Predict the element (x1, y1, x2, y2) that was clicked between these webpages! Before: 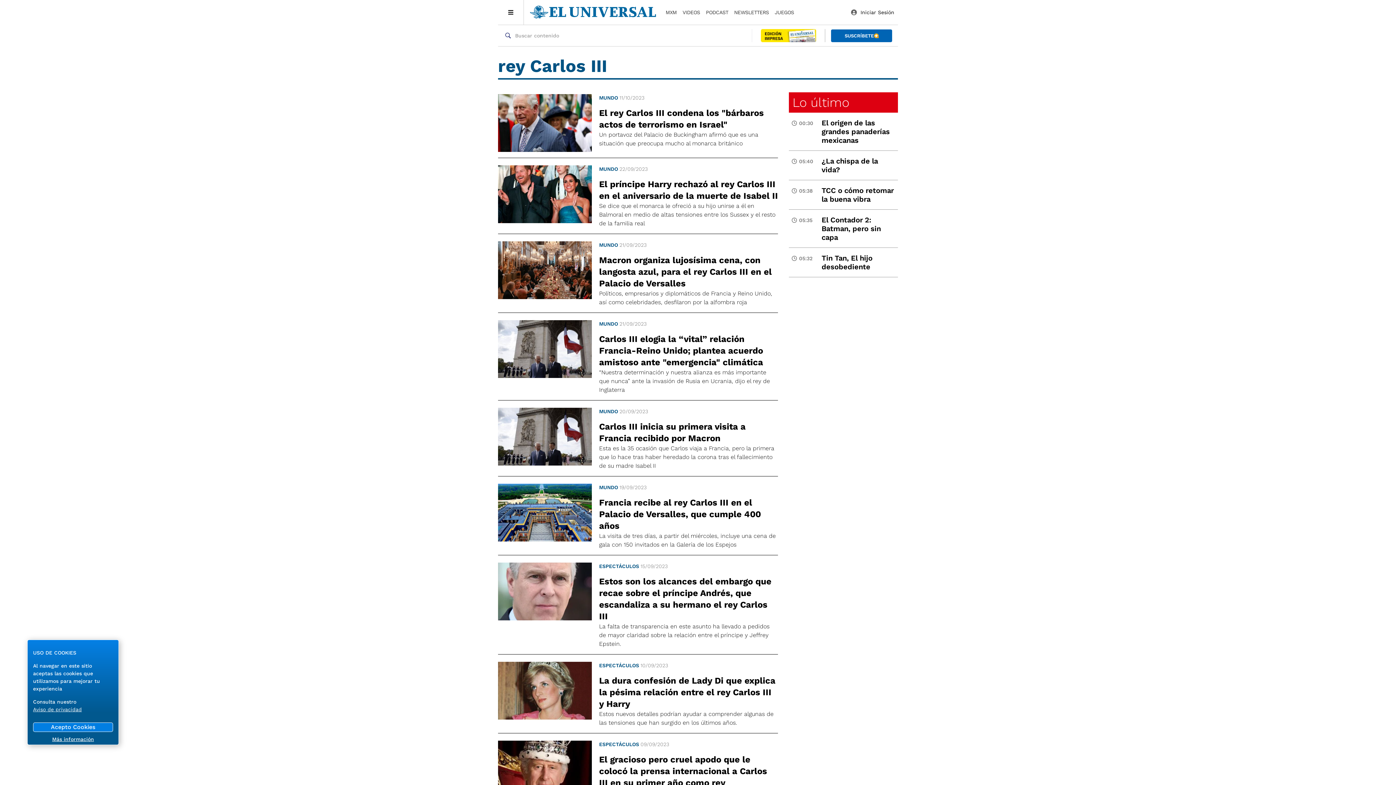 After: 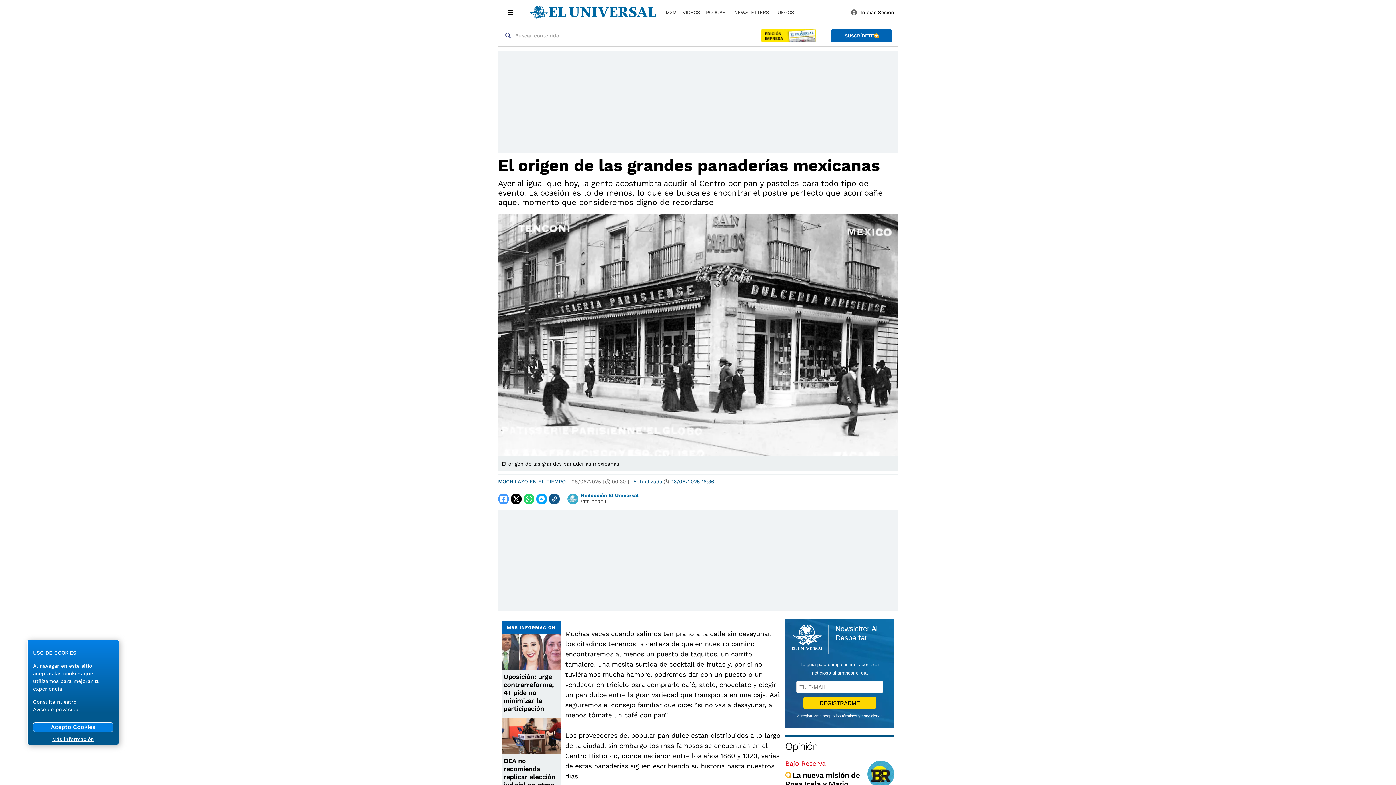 Action: label: 00:30
El origen de las grandes panaderías mexicanas bbox: (789, 112, 898, 150)